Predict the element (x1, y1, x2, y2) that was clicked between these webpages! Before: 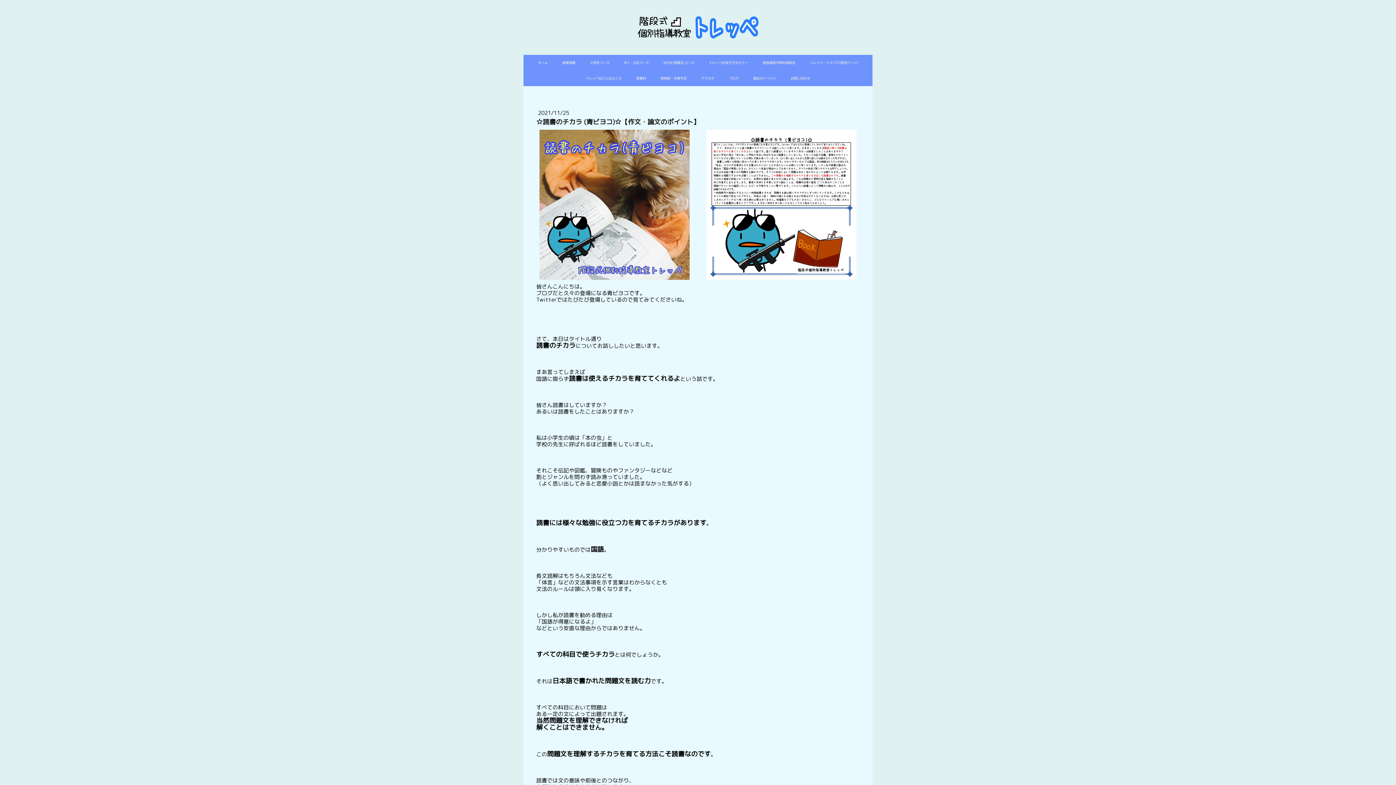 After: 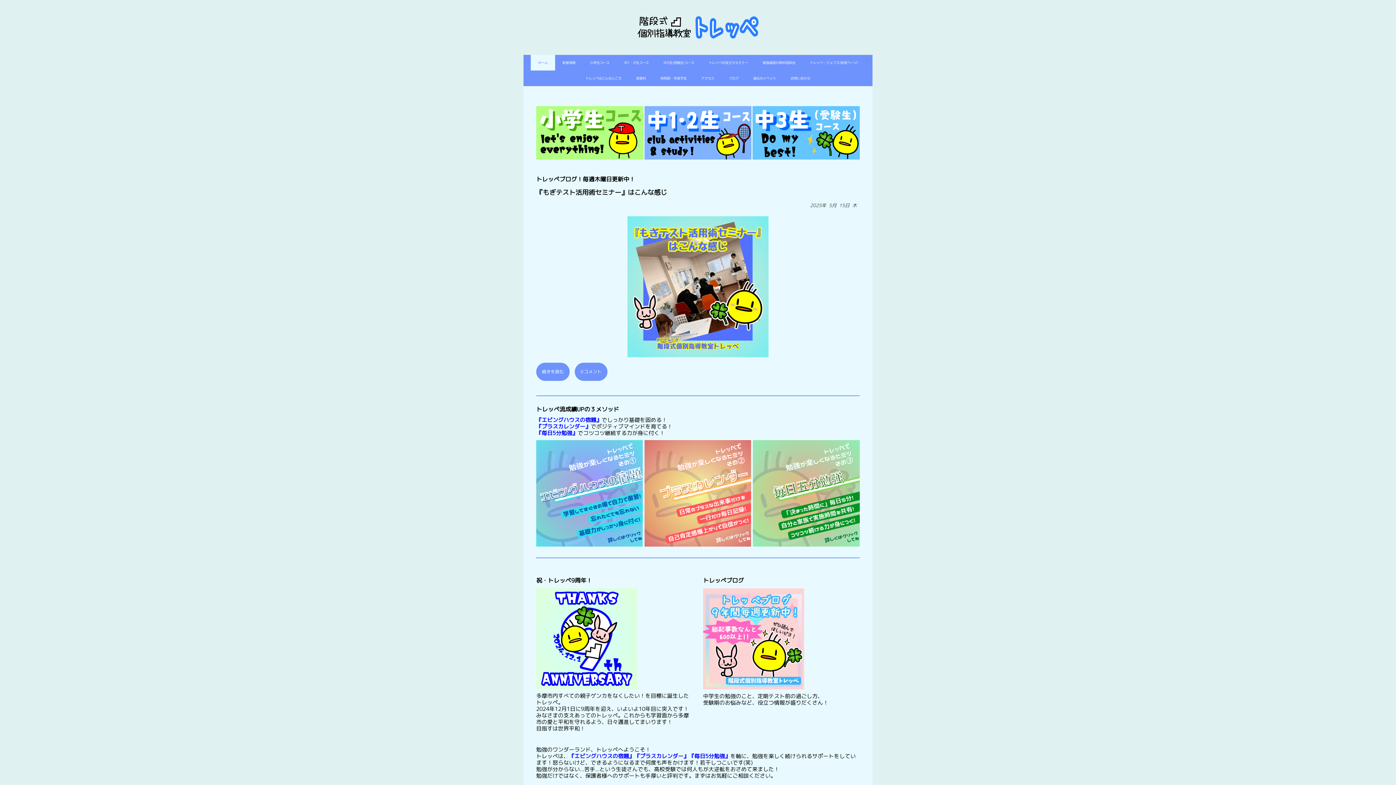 Action: bbox: (530, 54, 555, 70) label: ホーム